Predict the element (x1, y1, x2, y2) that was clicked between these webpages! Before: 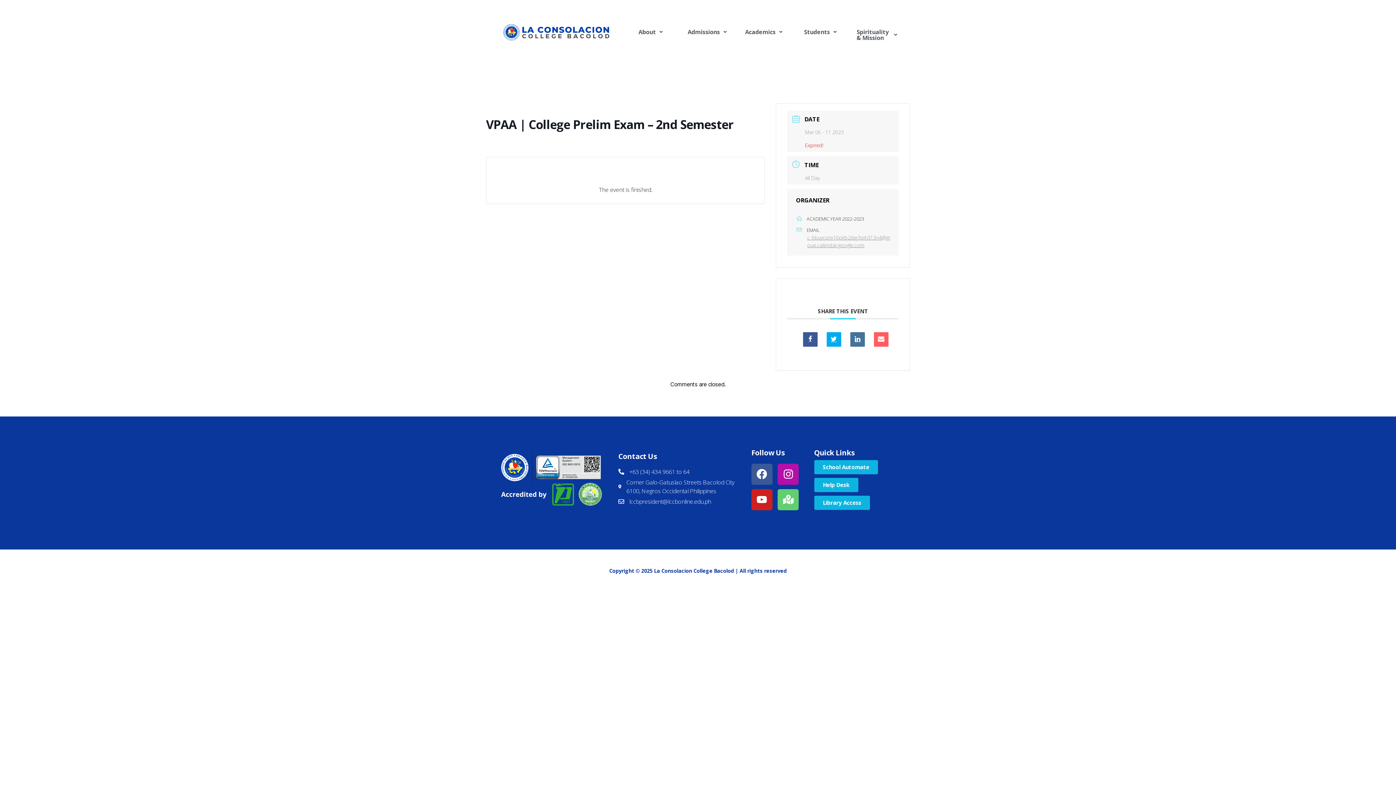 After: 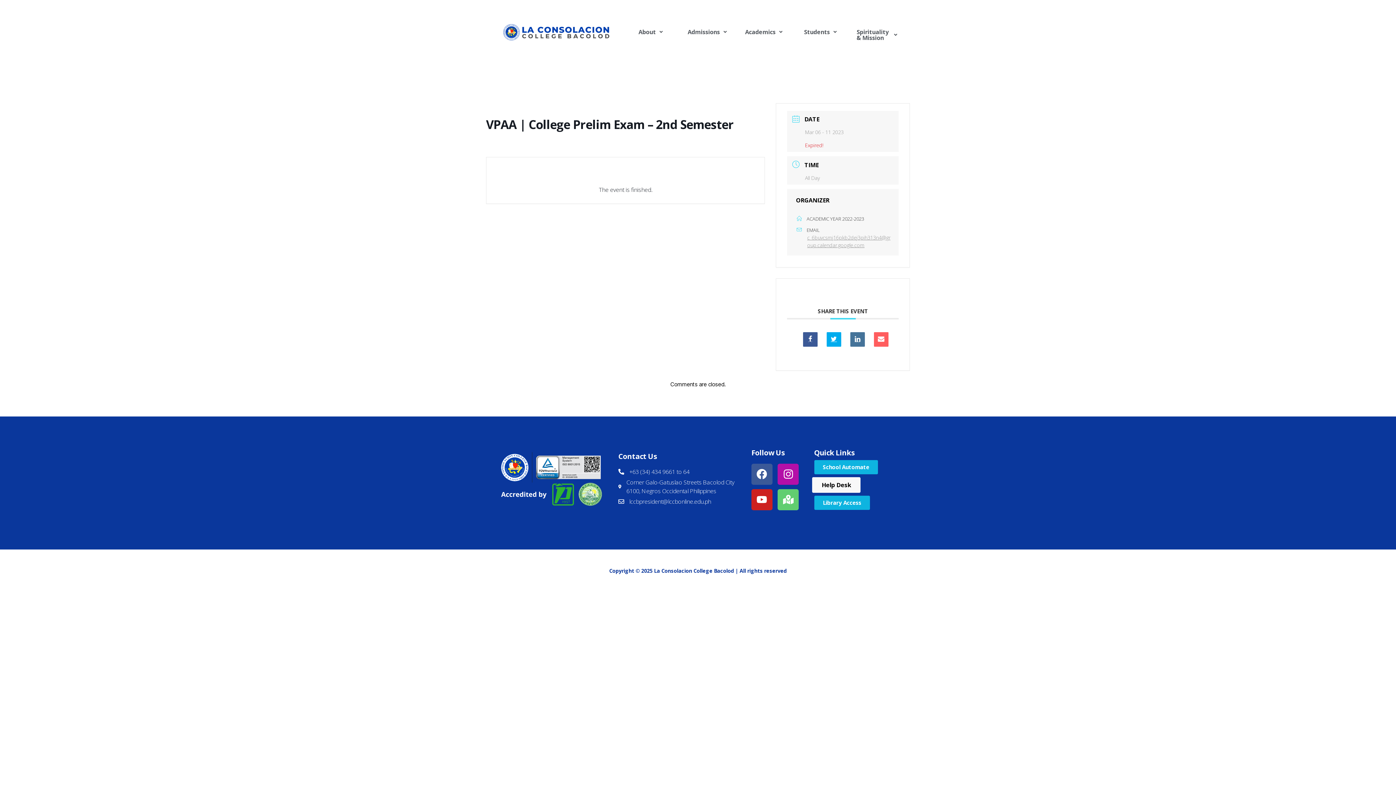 Action: bbox: (814, 478, 858, 492) label: Help Desk